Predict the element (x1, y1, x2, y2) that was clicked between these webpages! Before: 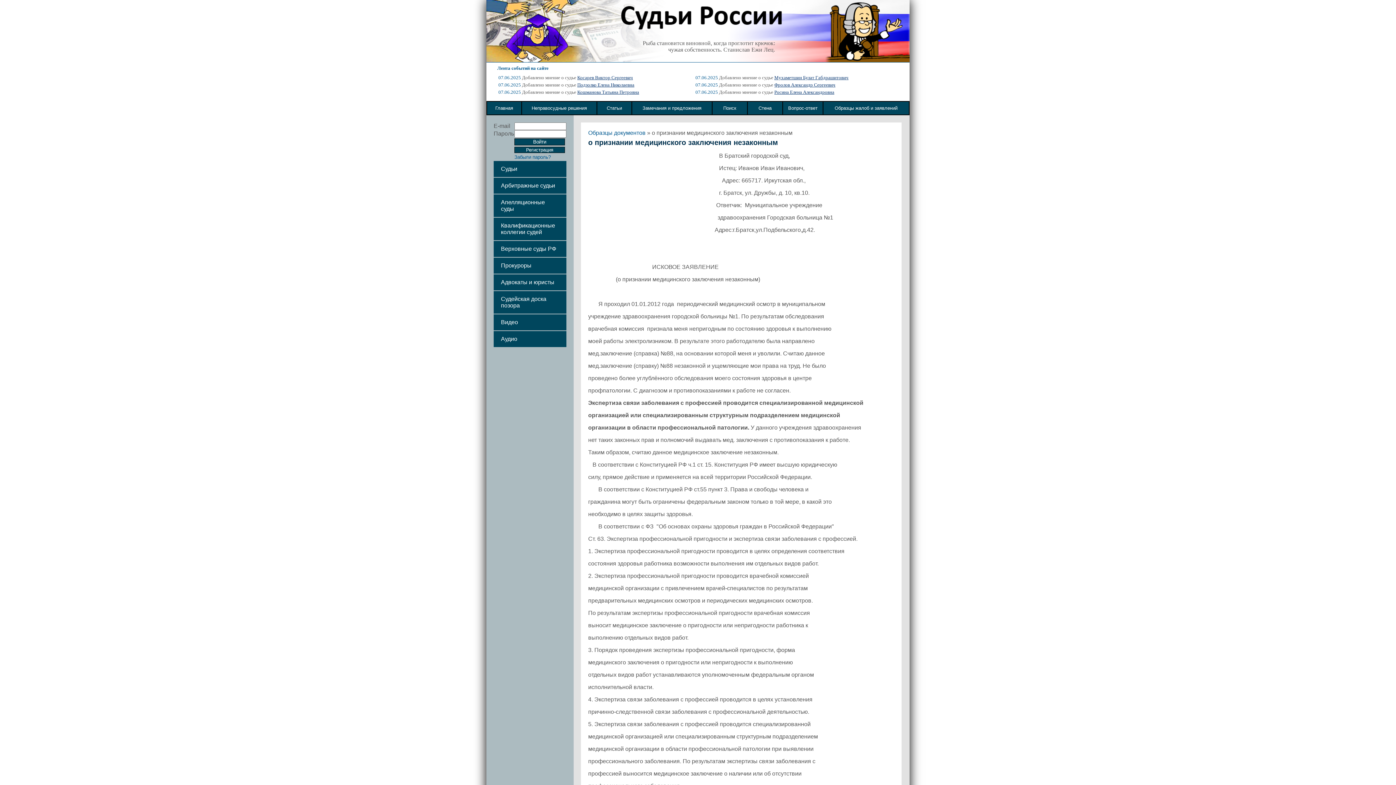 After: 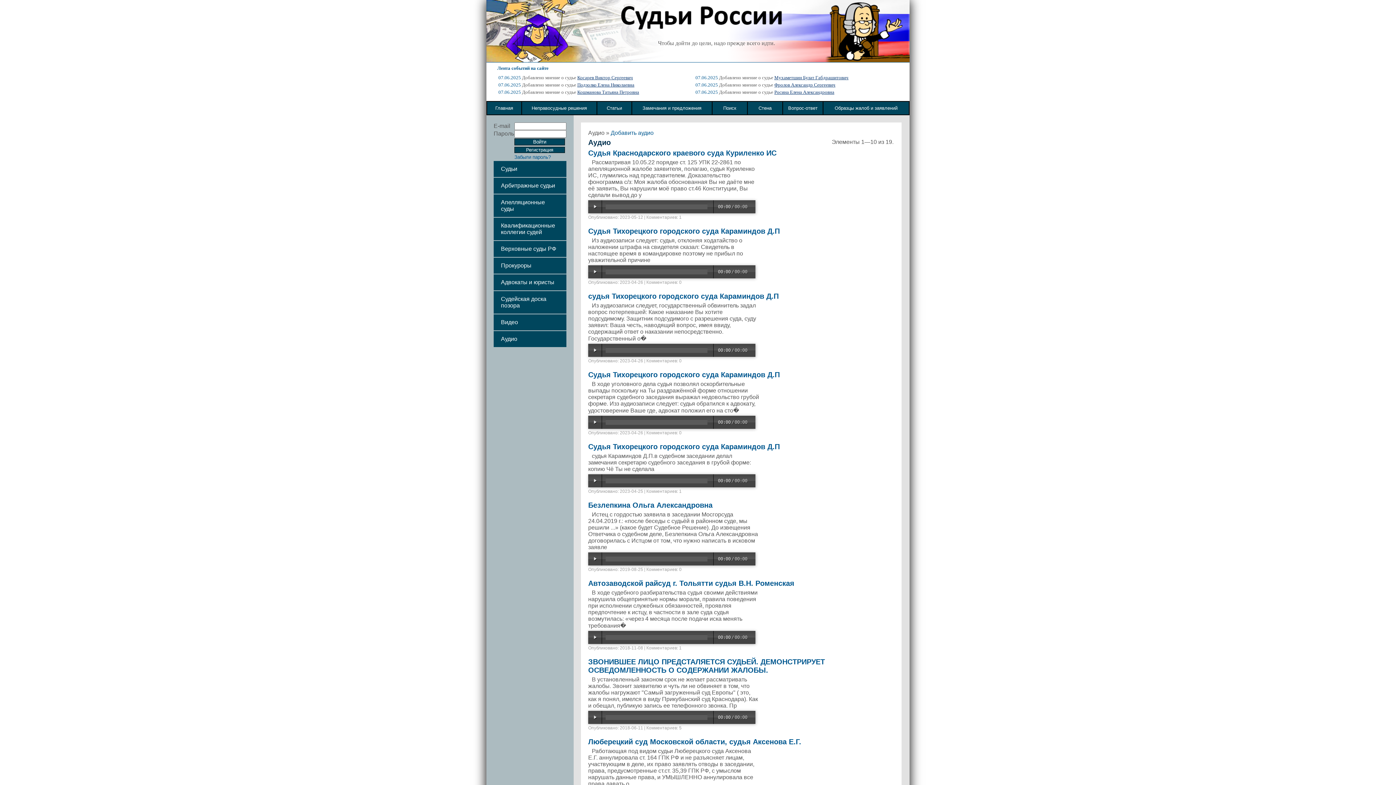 Action: bbox: (493, 331, 566, 347) label: Аудио